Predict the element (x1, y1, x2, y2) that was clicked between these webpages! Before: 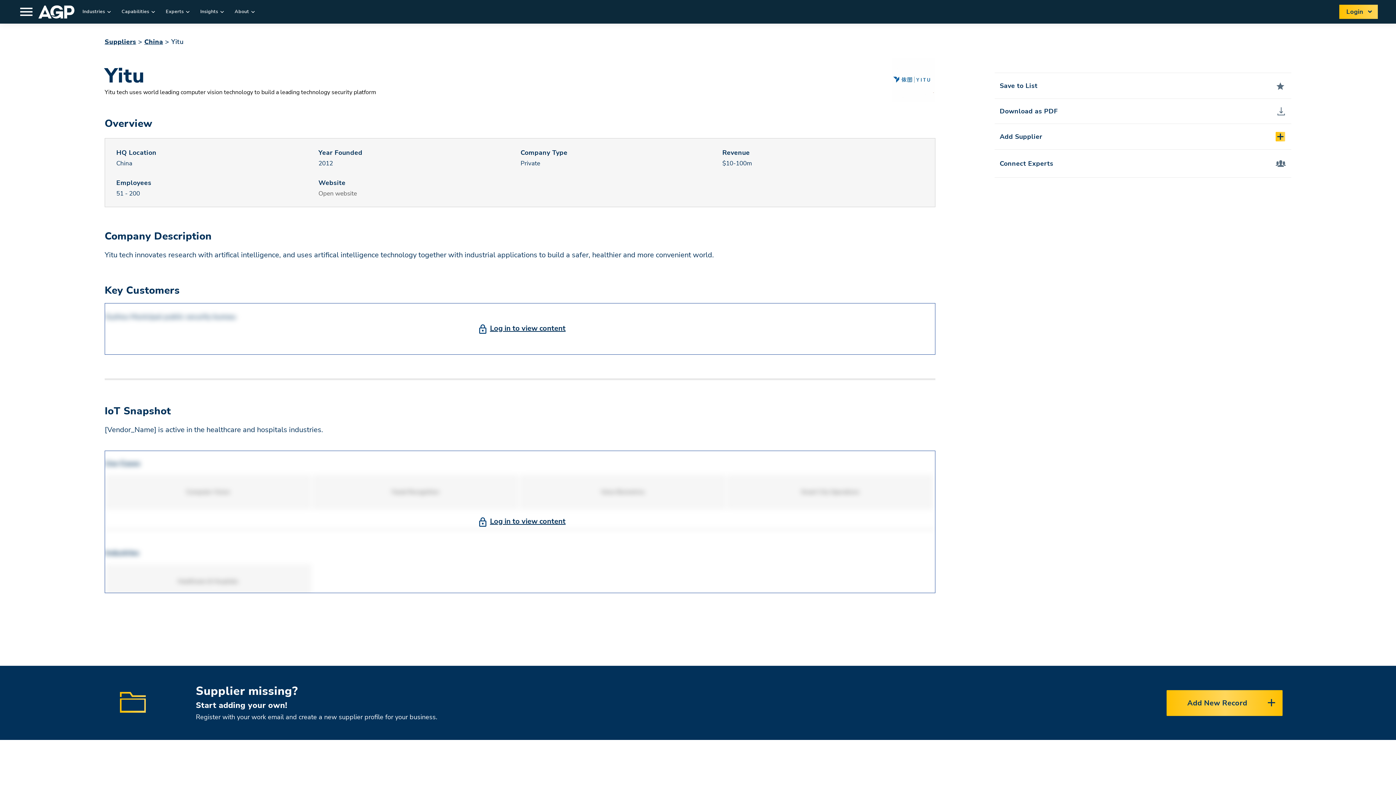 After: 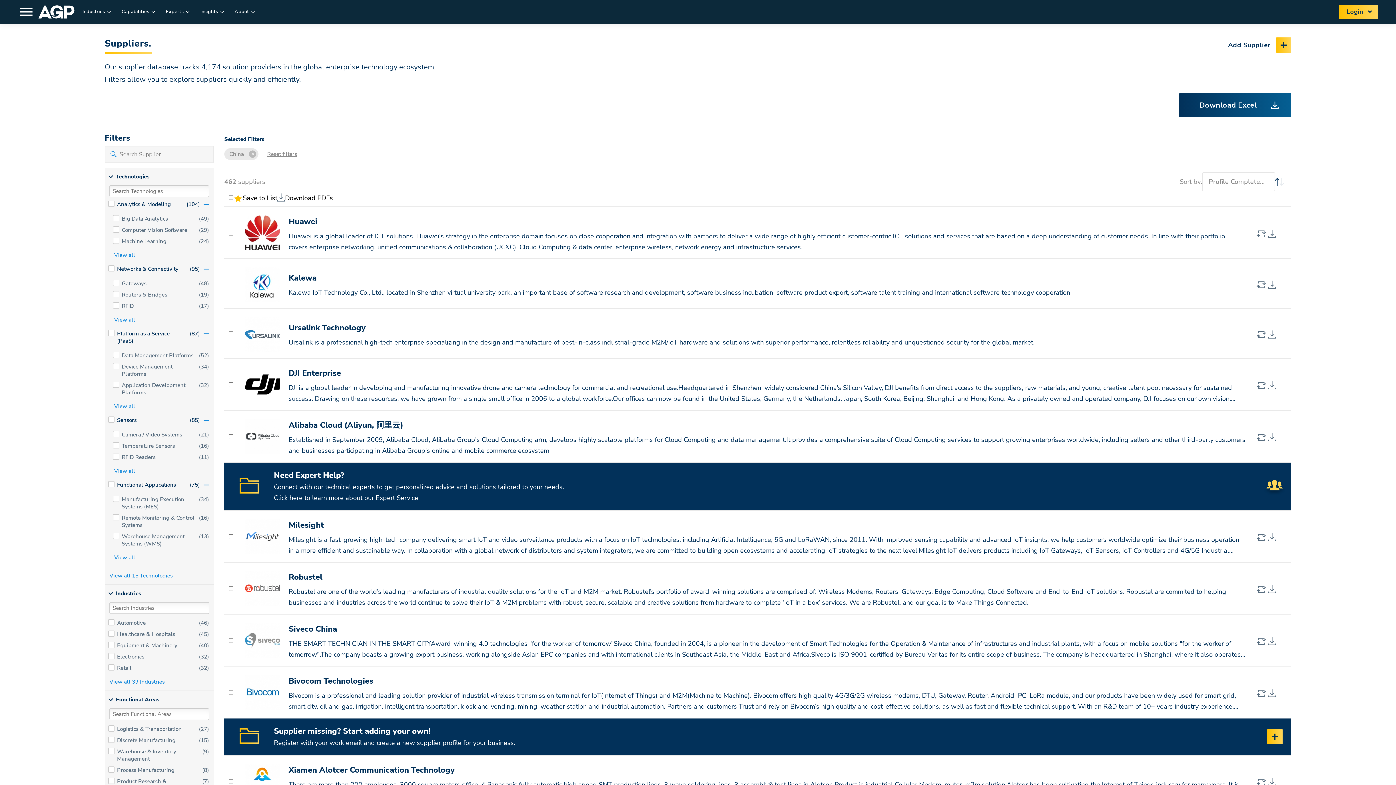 Action: label: China bbox: (144, 37, 163, 46)